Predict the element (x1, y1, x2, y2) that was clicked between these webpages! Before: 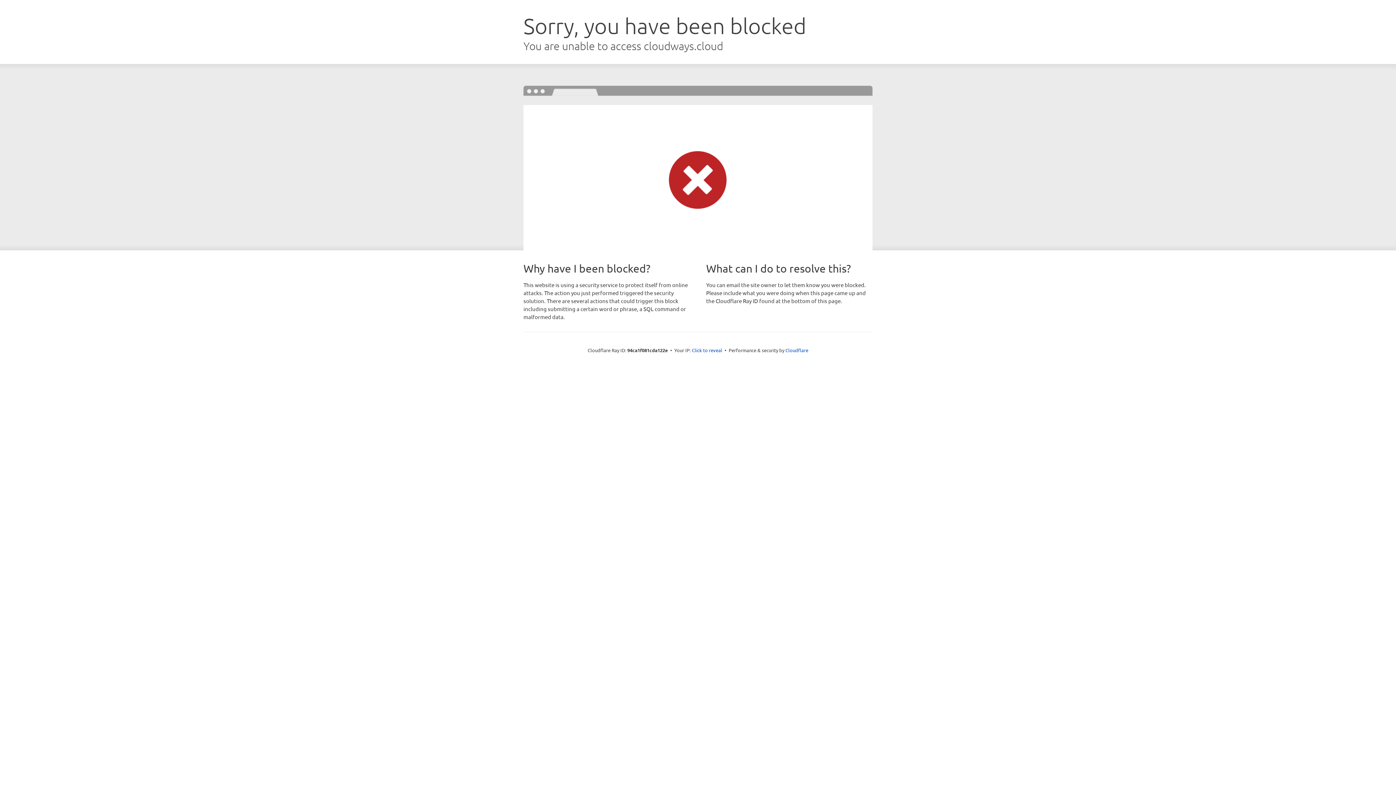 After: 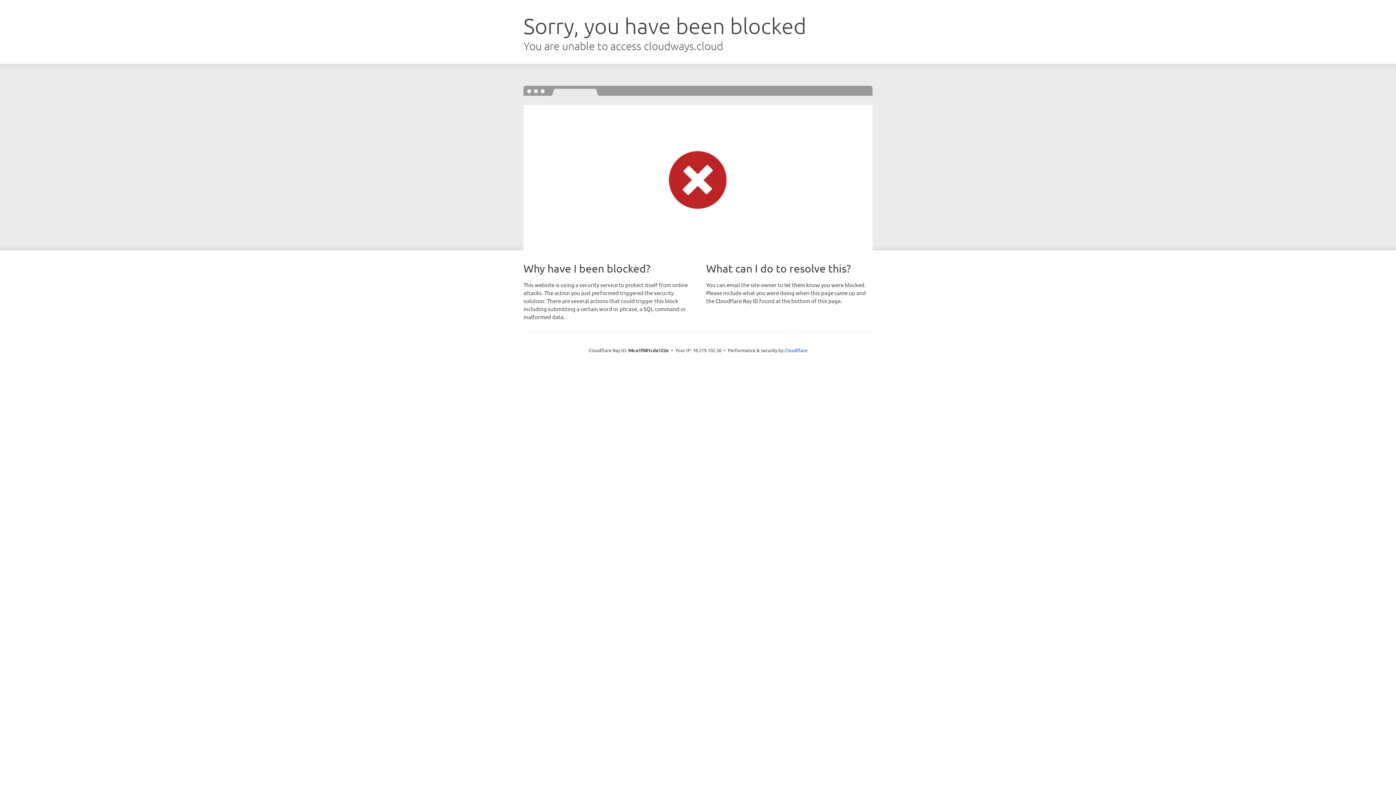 Action: label: Click to reveal bbox: (692, 346, 722, 353)